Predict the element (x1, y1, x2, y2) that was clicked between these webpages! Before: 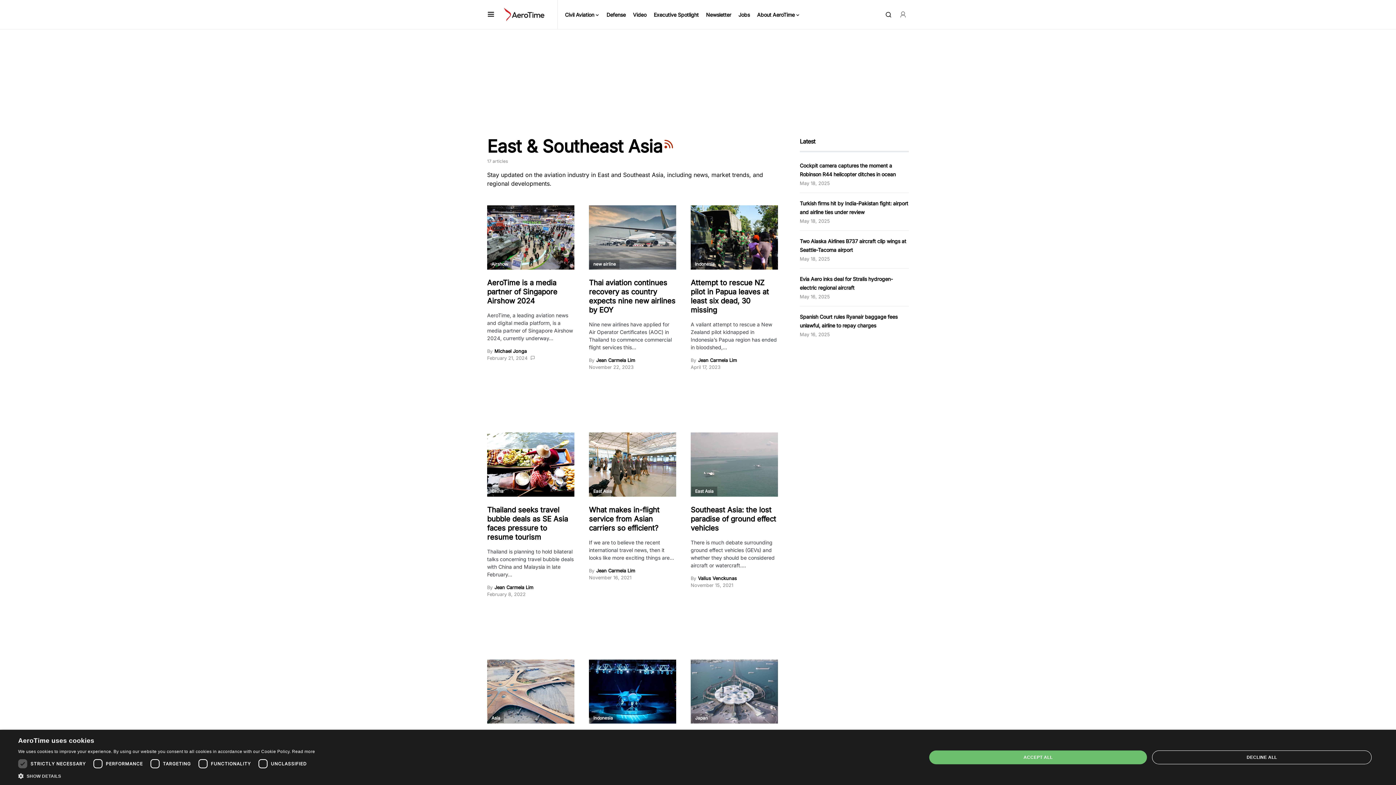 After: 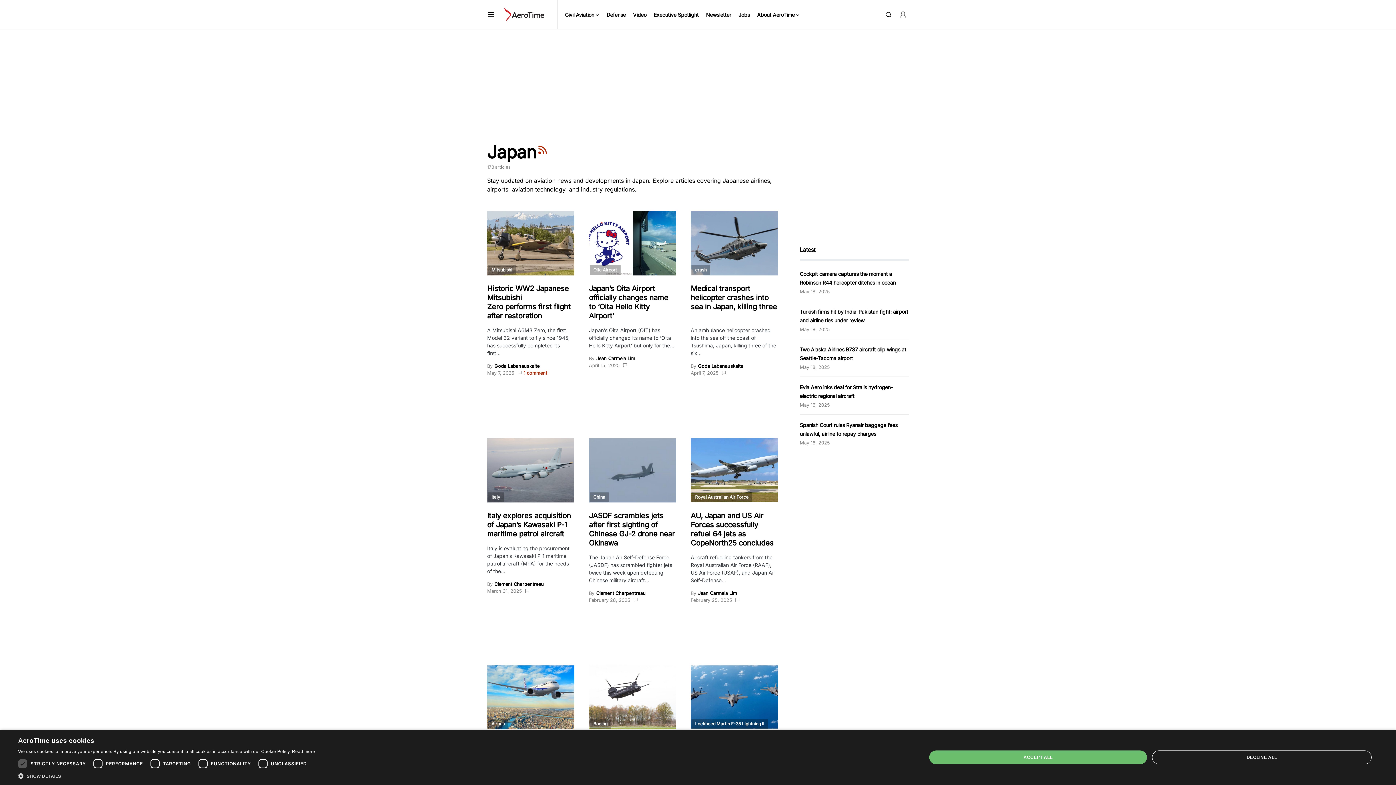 Action: bbox: (691, 713, 711, 723) label: Japan